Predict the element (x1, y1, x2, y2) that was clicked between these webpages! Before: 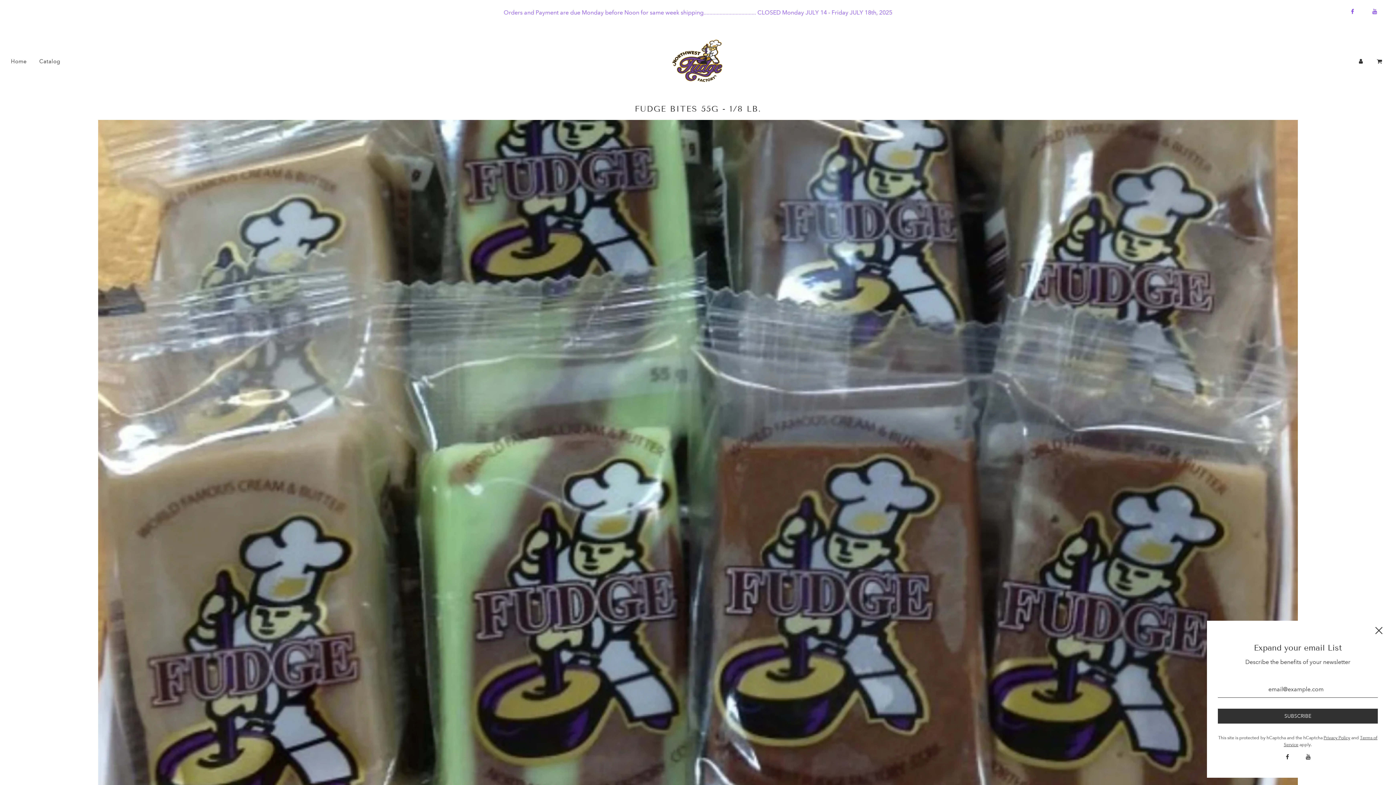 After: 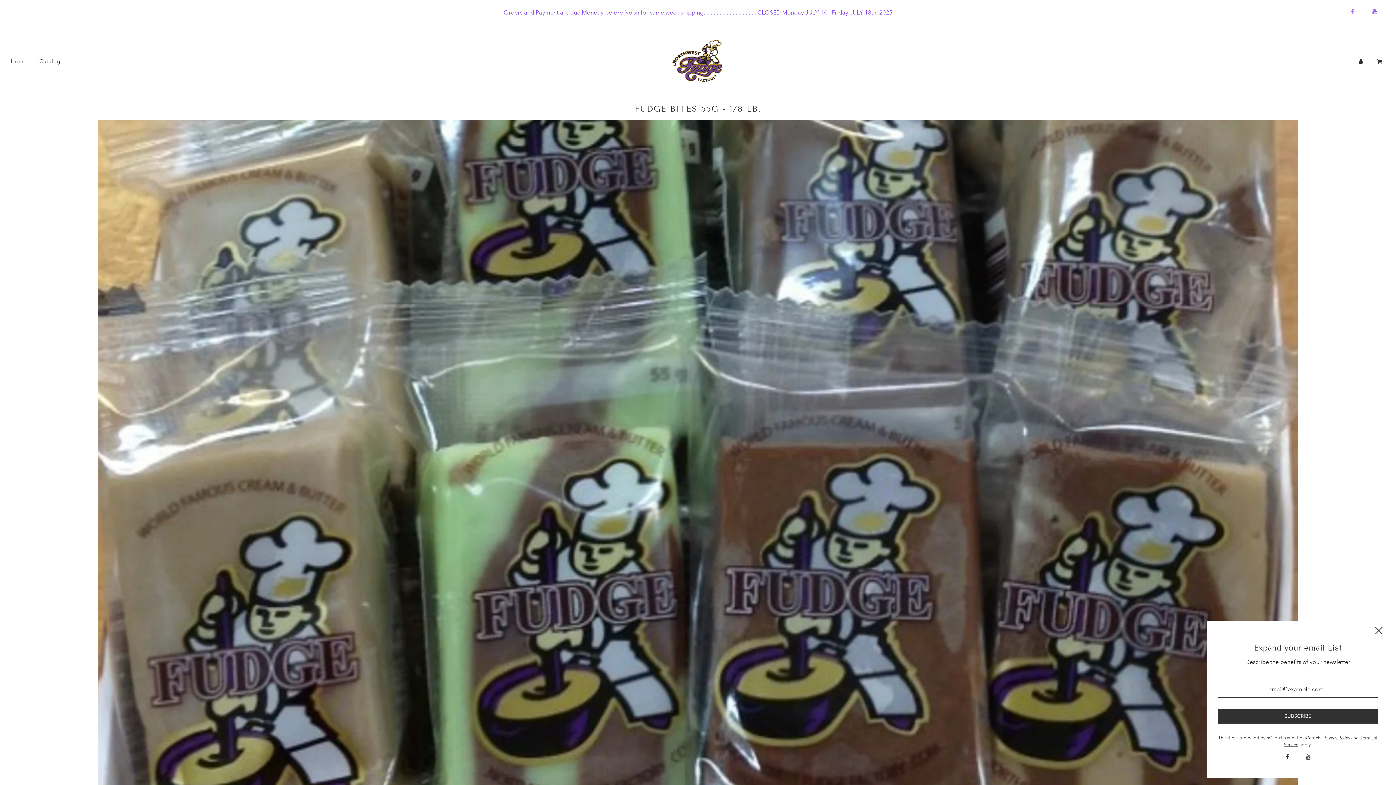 Action: bbox: (1342, 2, 1363, 20)